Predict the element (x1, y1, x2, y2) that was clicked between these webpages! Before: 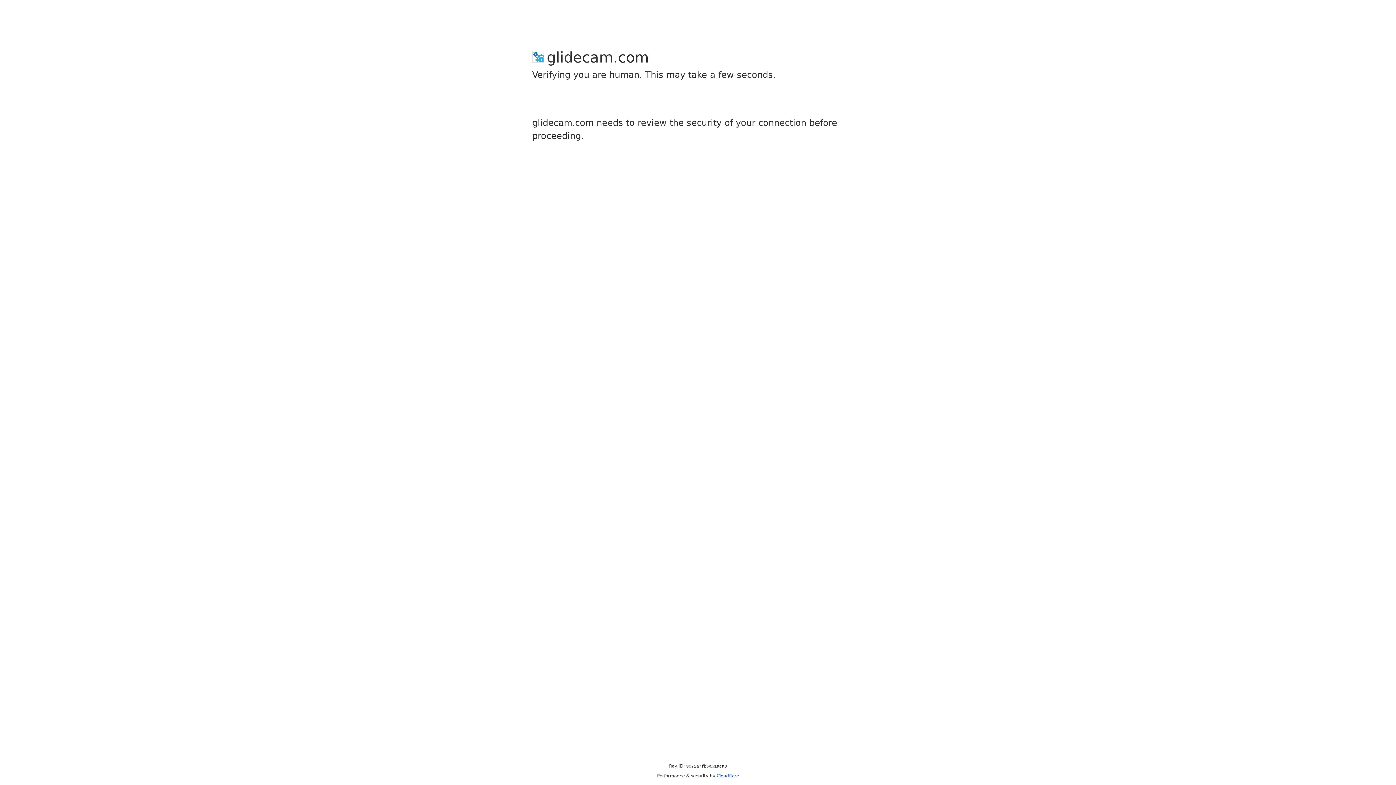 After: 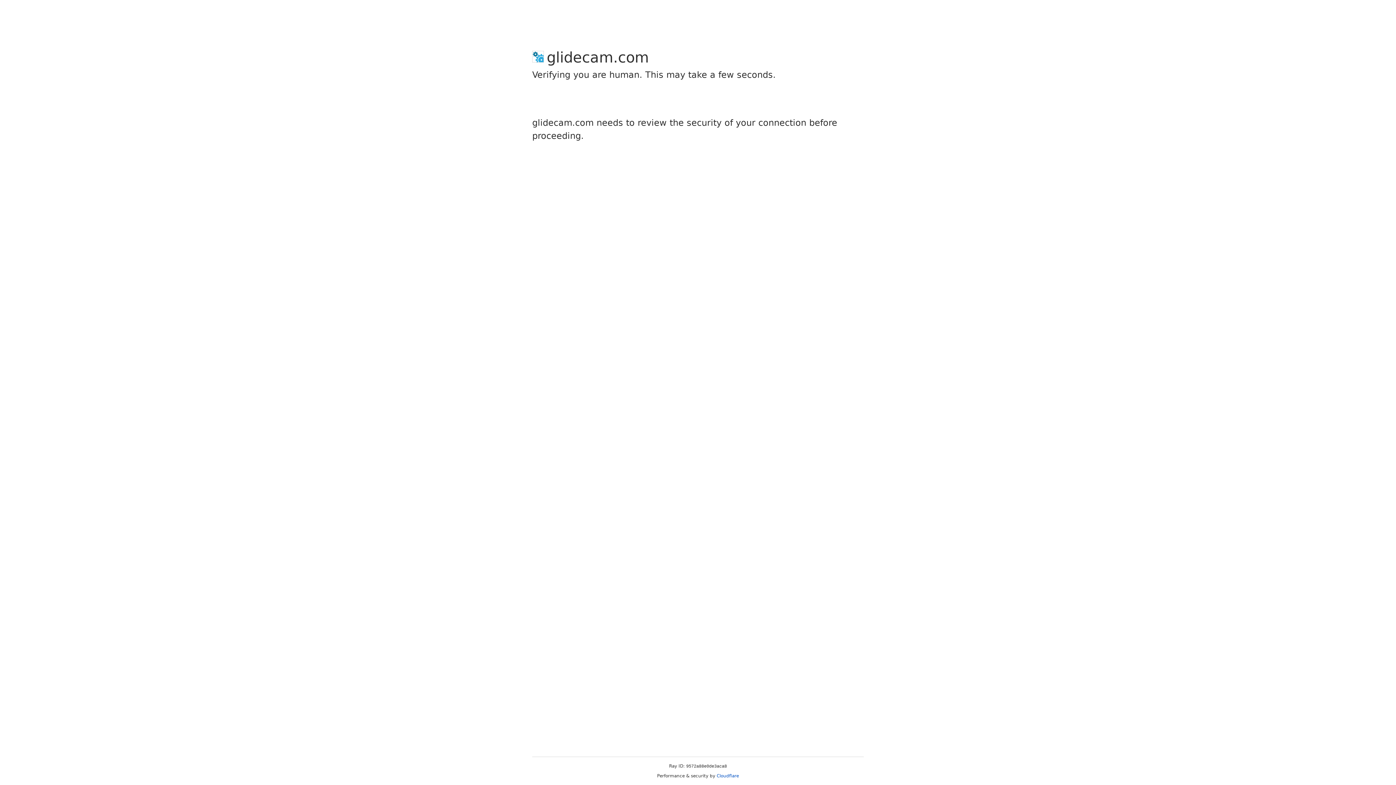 Action: label: Cloudflare bbox: (716, 773, 739, 778)